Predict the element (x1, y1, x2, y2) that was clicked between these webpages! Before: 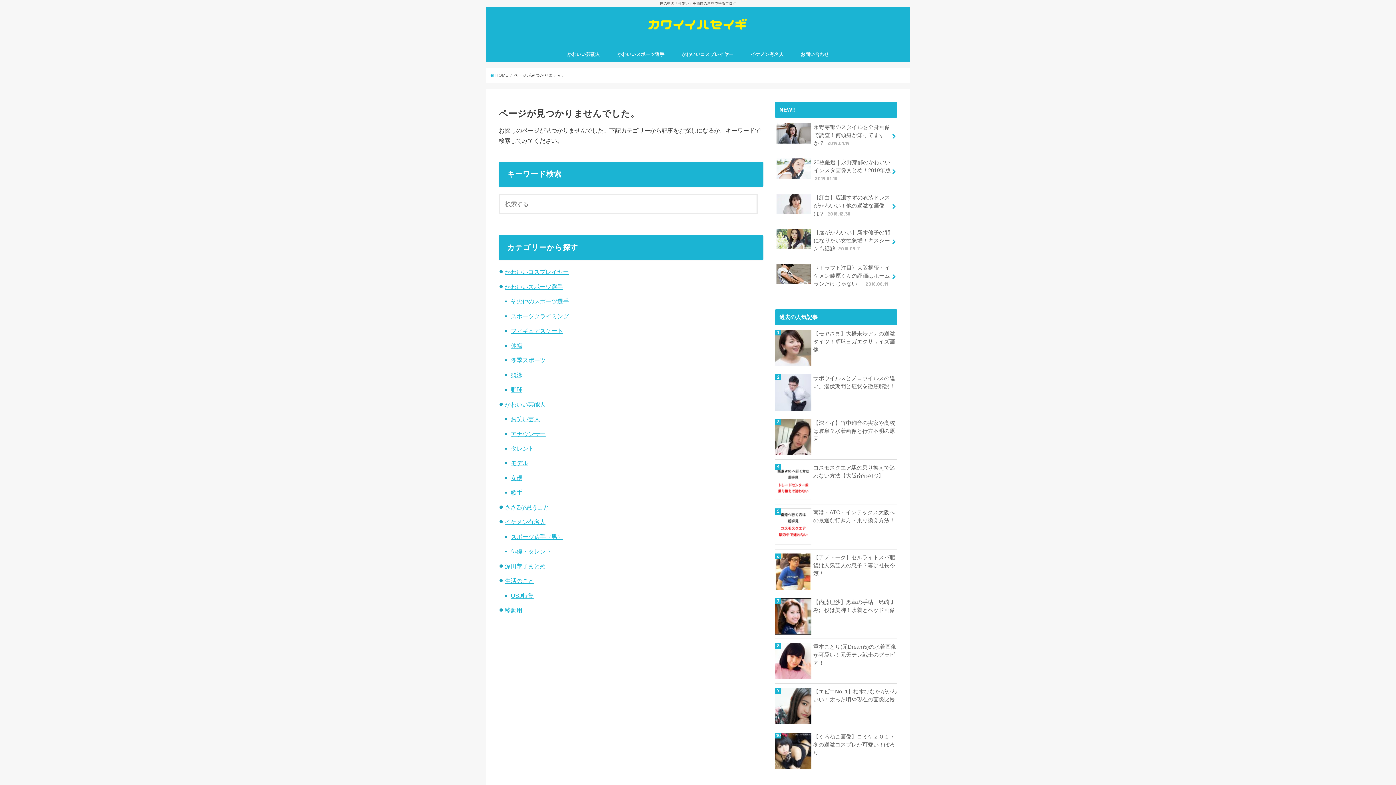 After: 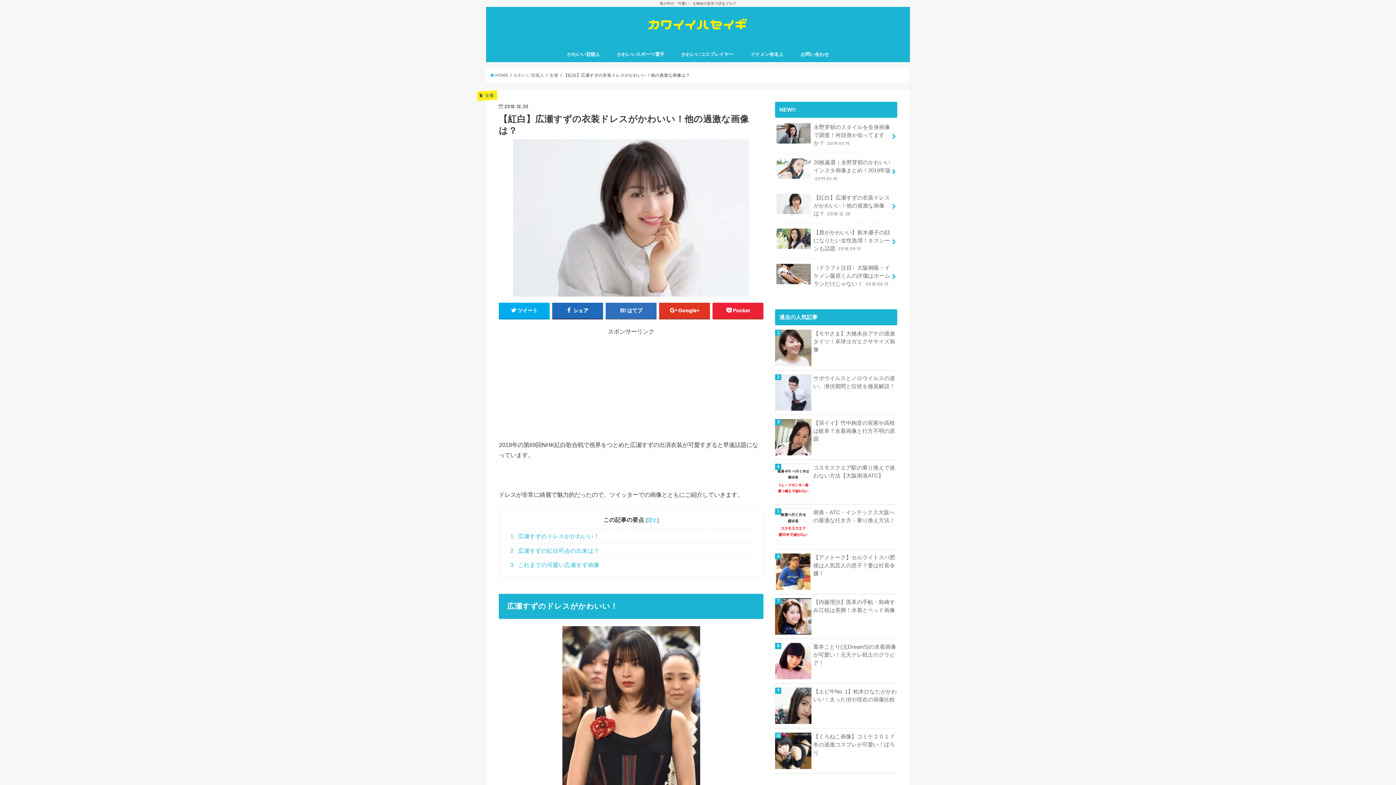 Action: label: 【紅白】広瀬すずの衣装ドレスがかわいい！他の過激な画像は？ 2018.12.30 bbox: (775, 188, 897, 223)